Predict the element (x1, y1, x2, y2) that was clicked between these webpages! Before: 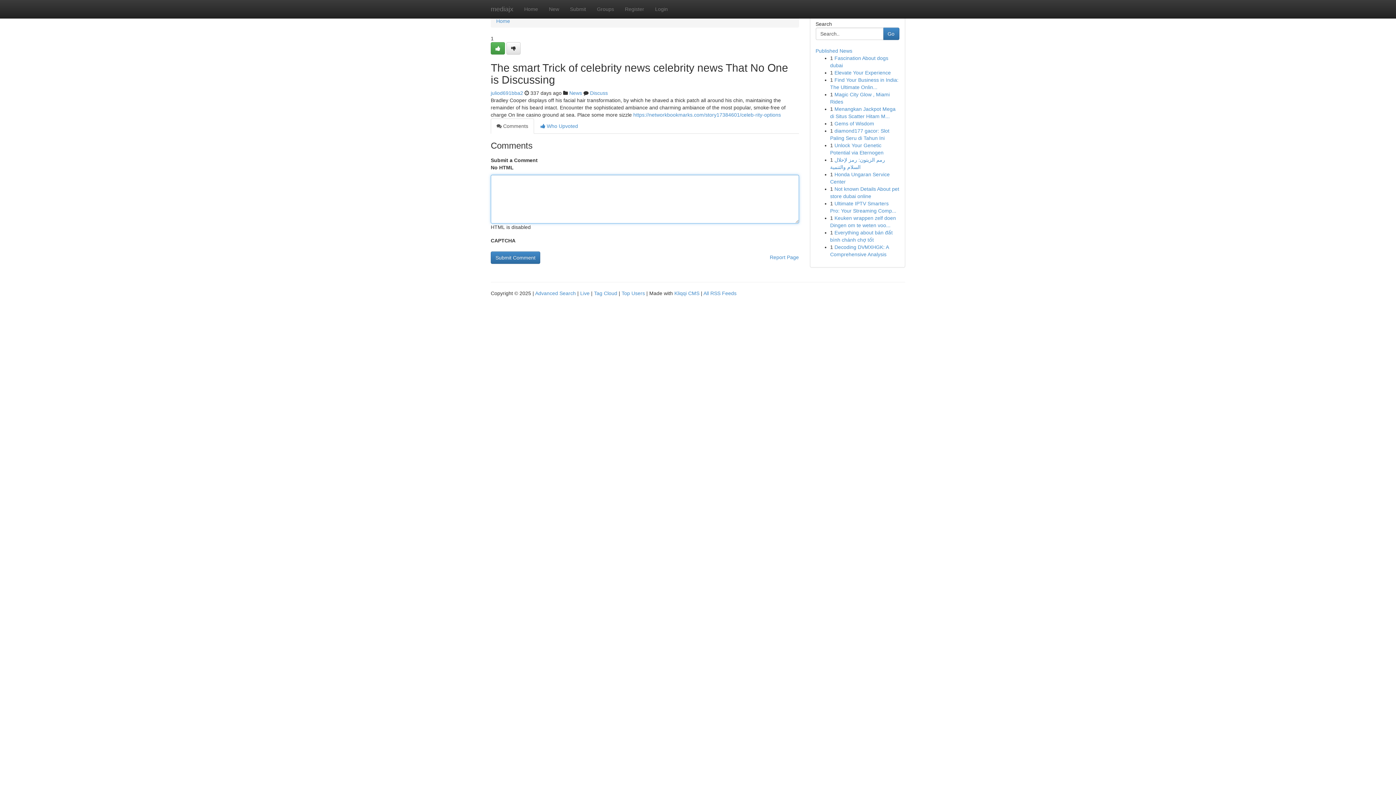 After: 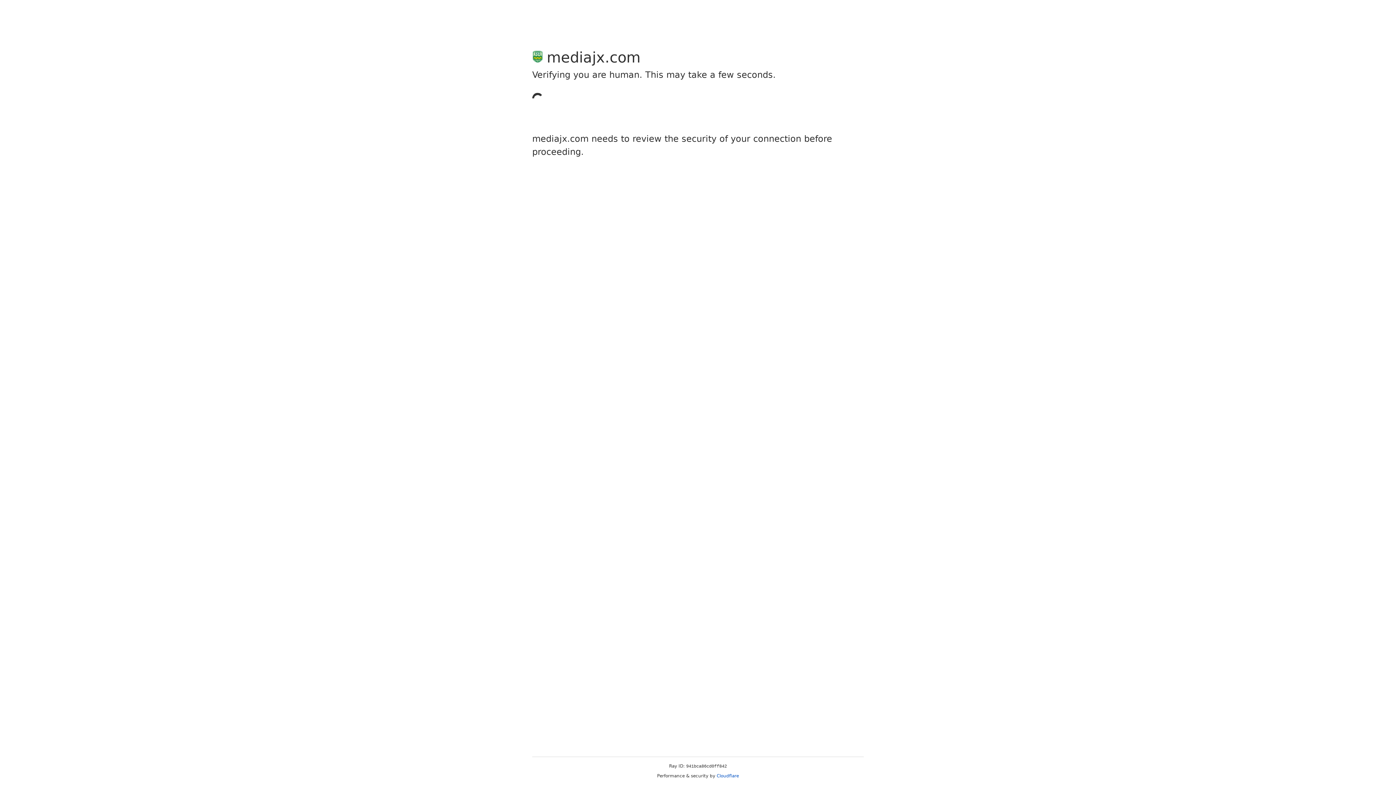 Action: bbox: (506, 42, 520, 54)